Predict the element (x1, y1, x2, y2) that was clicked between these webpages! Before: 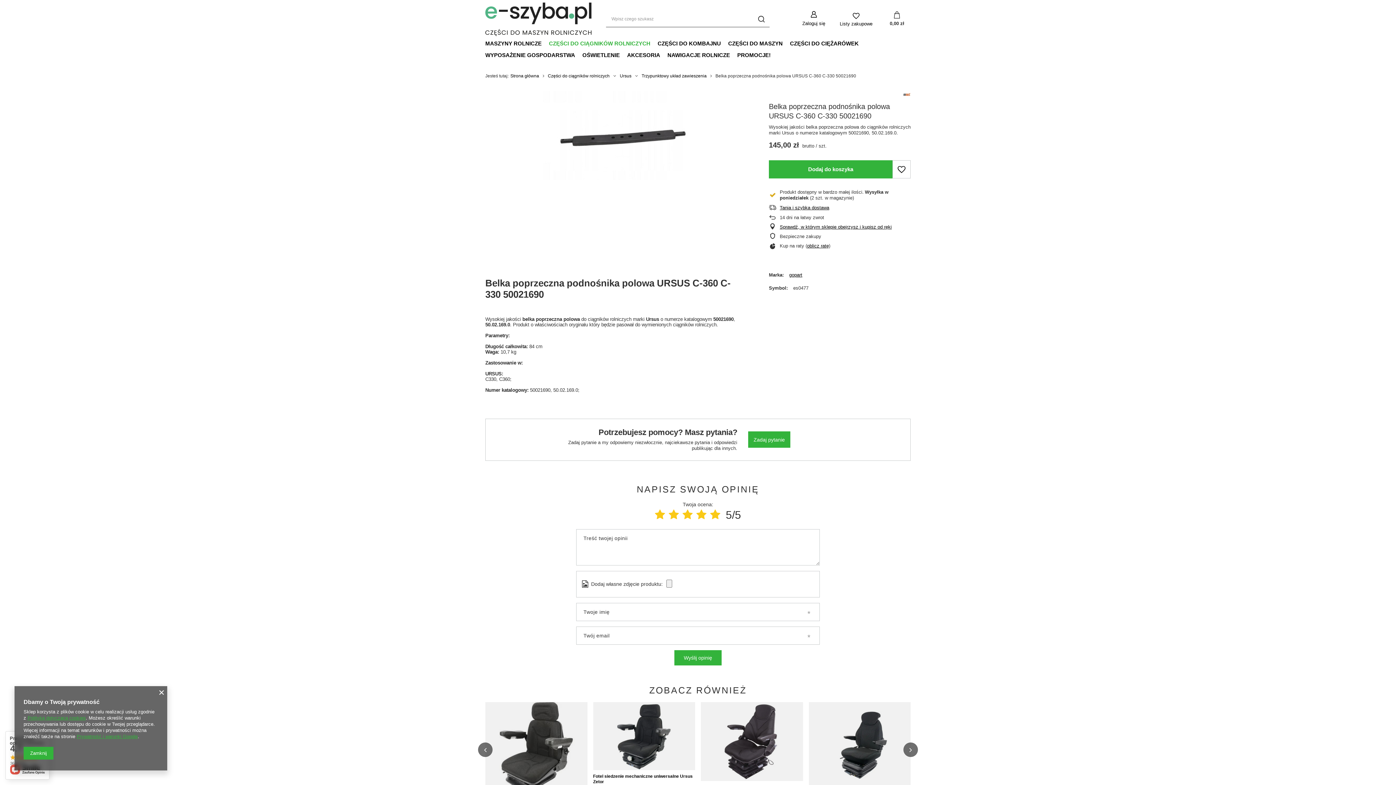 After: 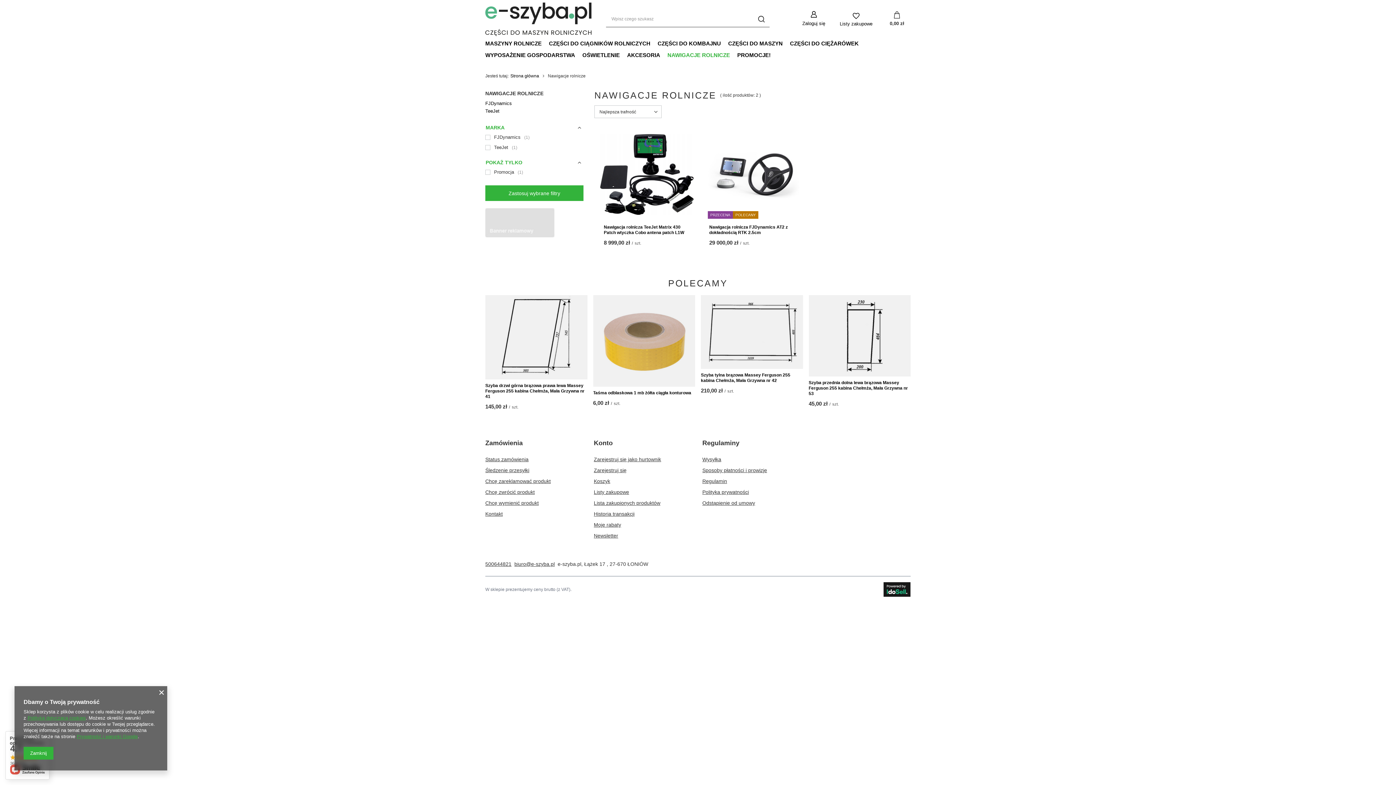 Action: label: NAWIGACJE ROLNICZE bbox: (664, 49, 733, 61)